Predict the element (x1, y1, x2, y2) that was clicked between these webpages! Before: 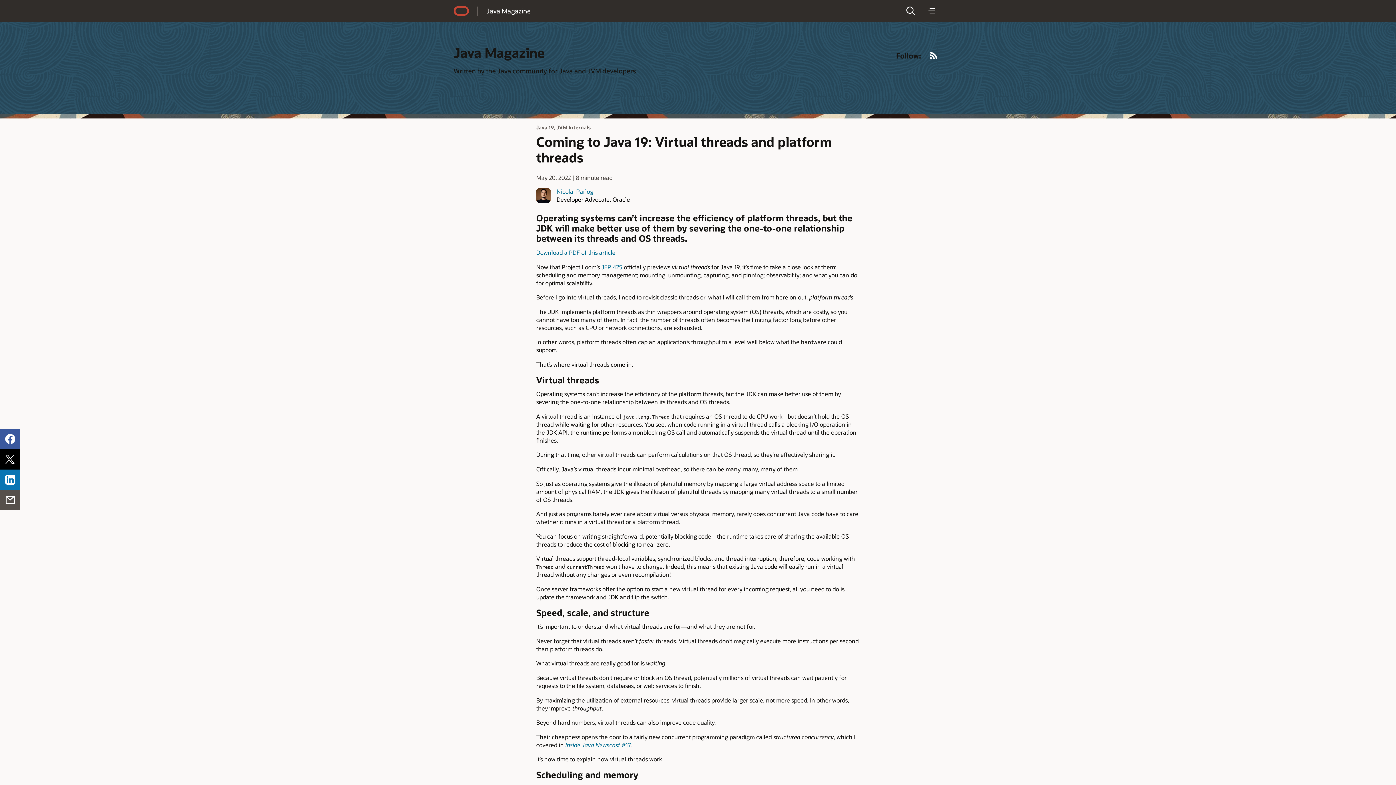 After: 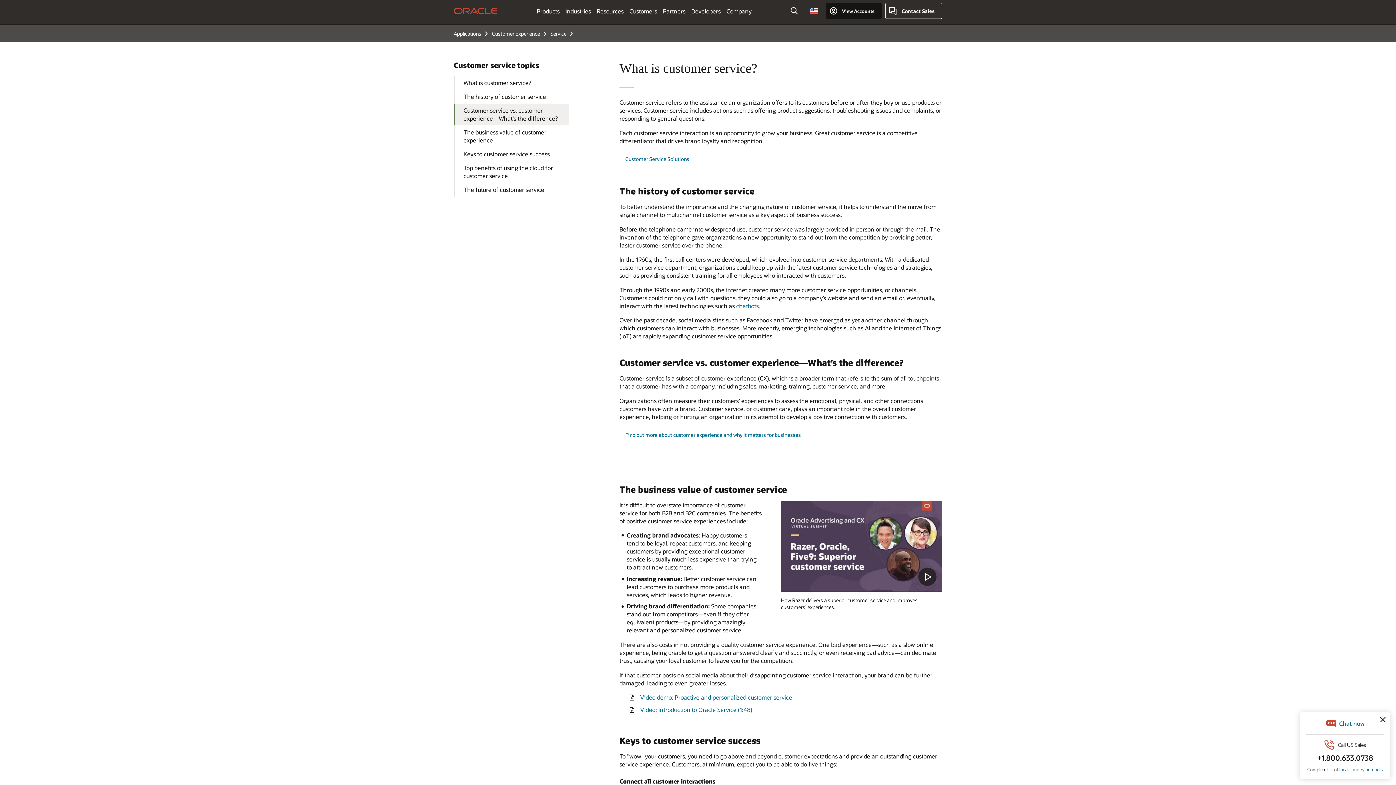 Action: bbox: (654, 138, 720, 145) label: What is Customer Service?